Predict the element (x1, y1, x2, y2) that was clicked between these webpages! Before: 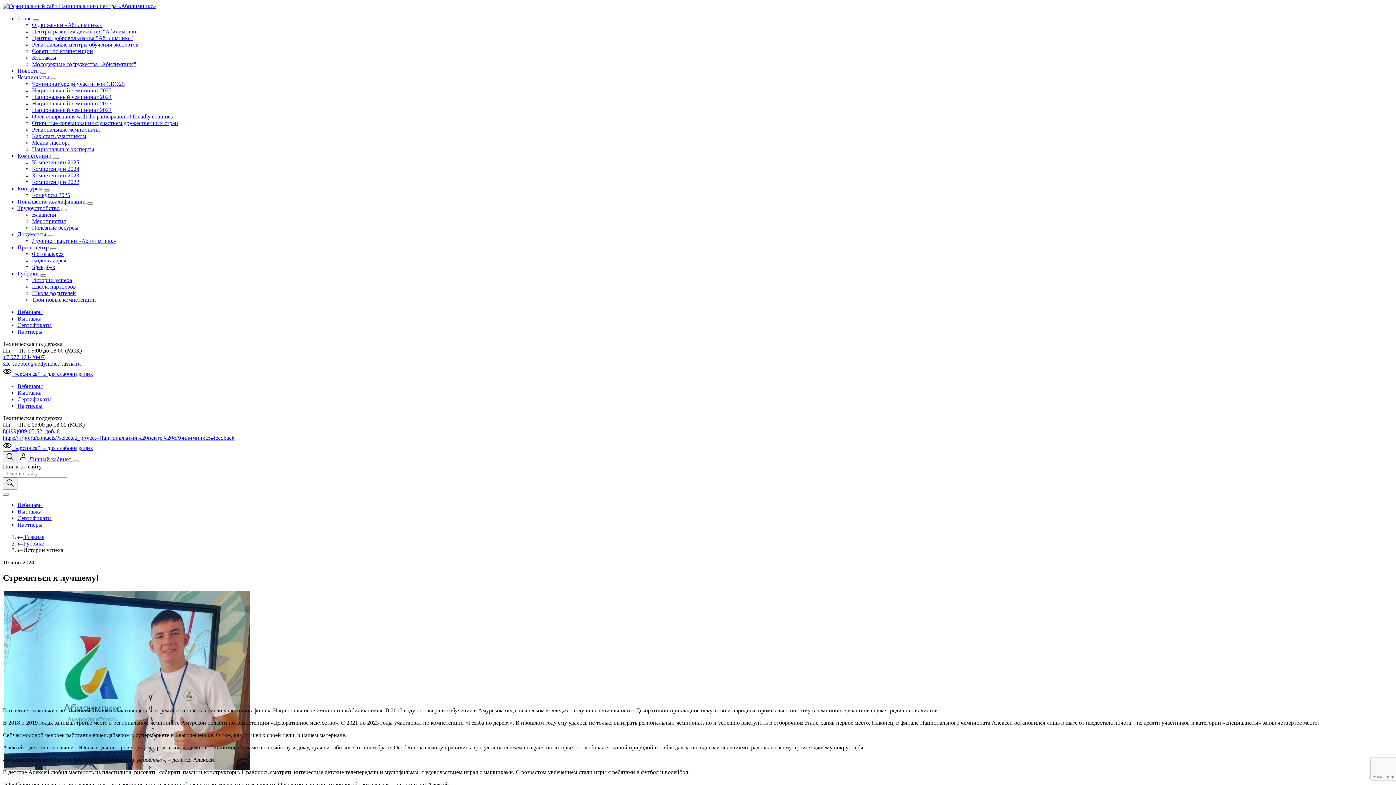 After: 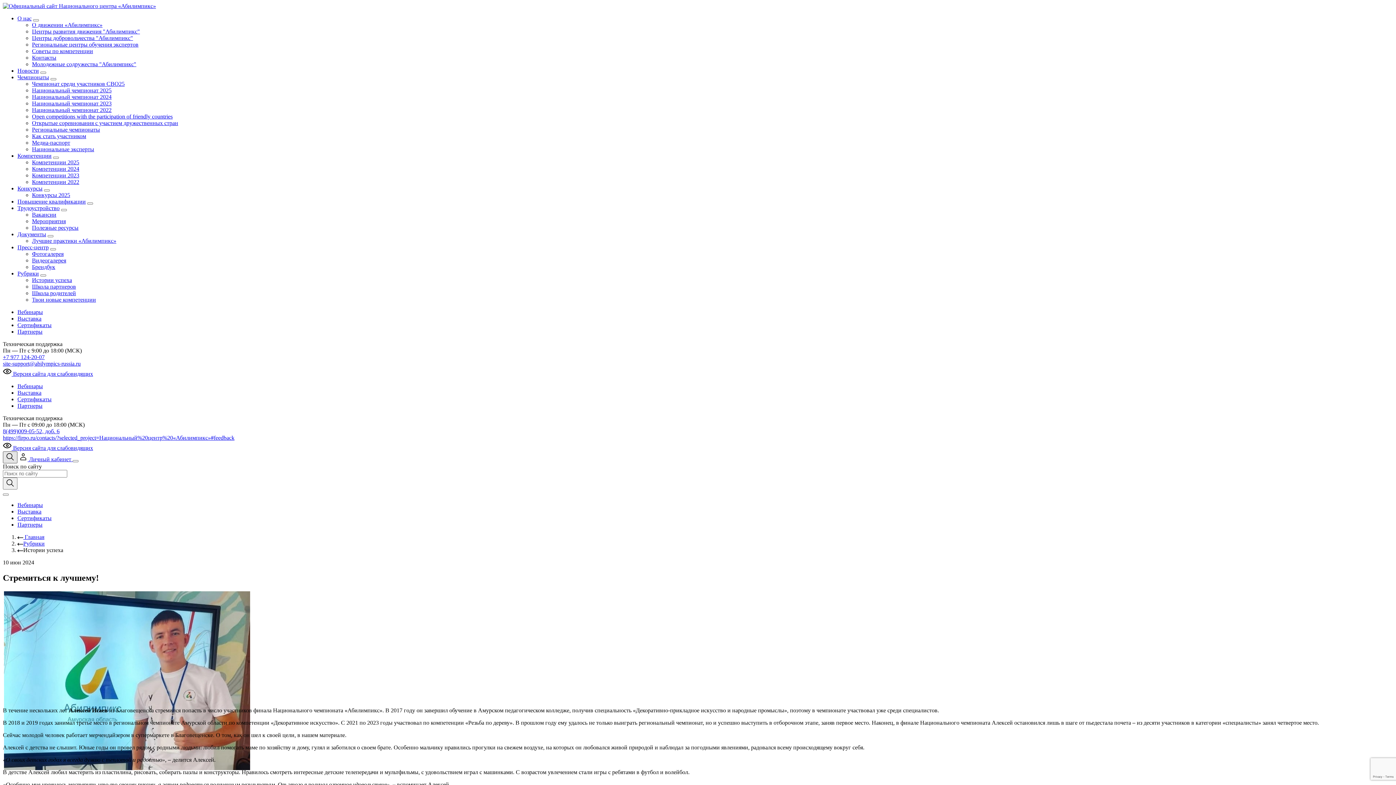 Action: bbox: (2, 451, 17, 463)